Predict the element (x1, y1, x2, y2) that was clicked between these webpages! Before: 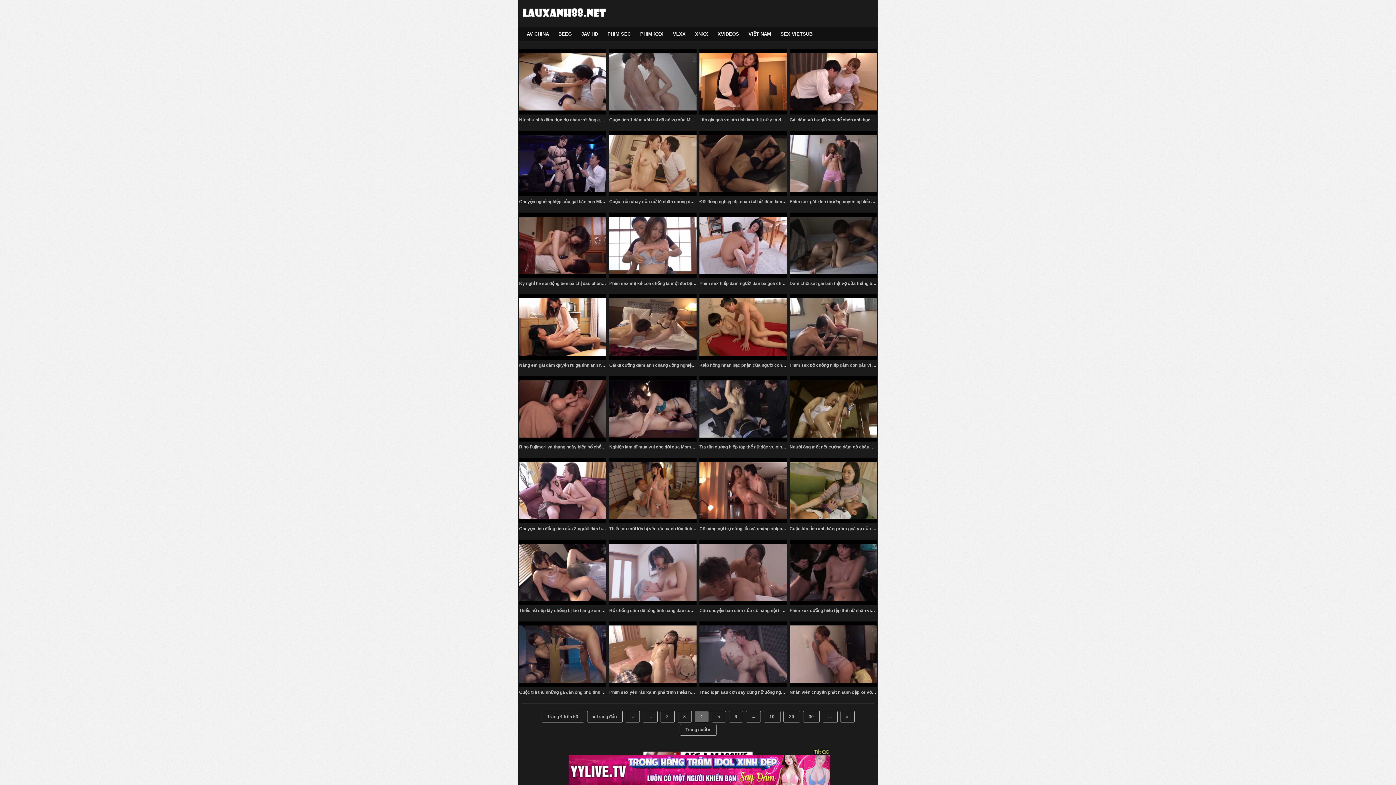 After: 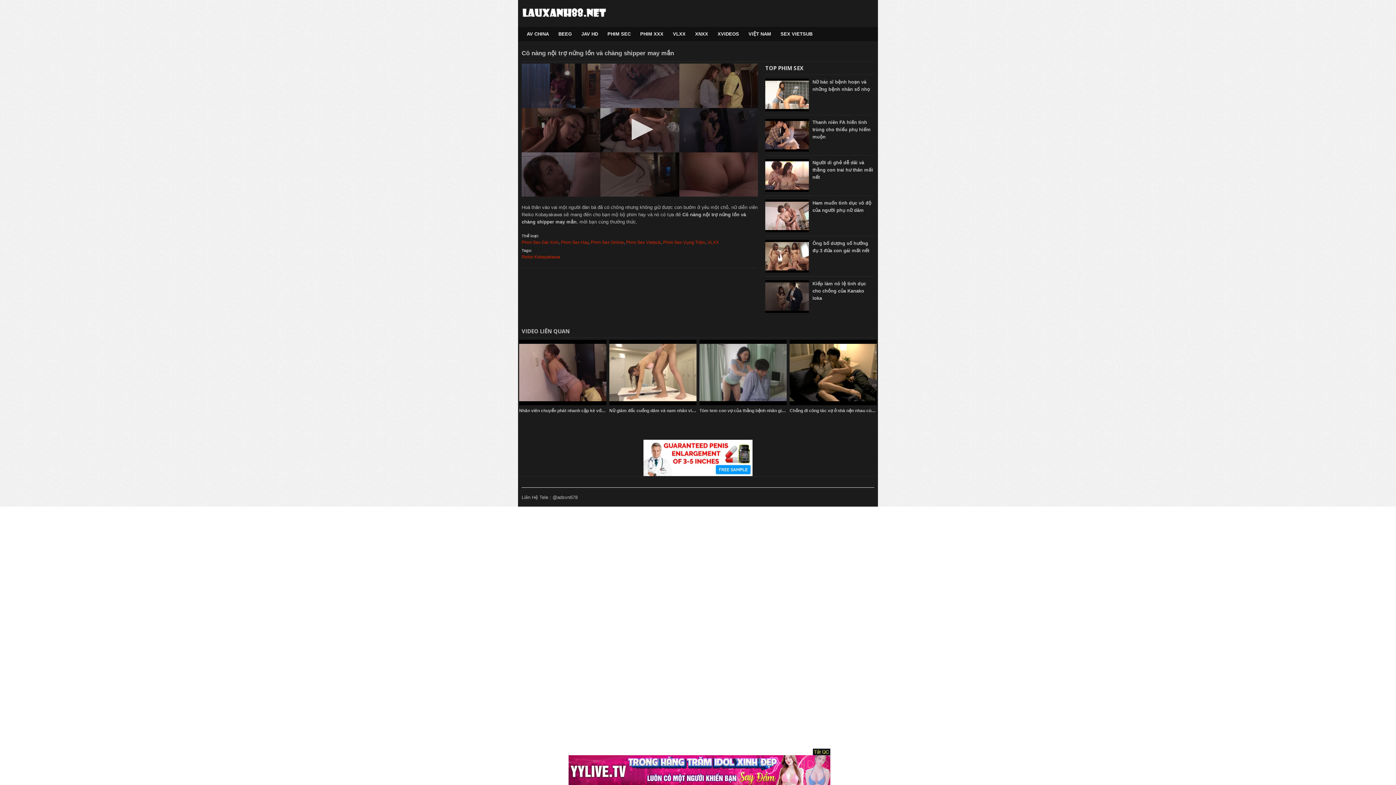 Action: bbox: (663, 421, 823, 560)